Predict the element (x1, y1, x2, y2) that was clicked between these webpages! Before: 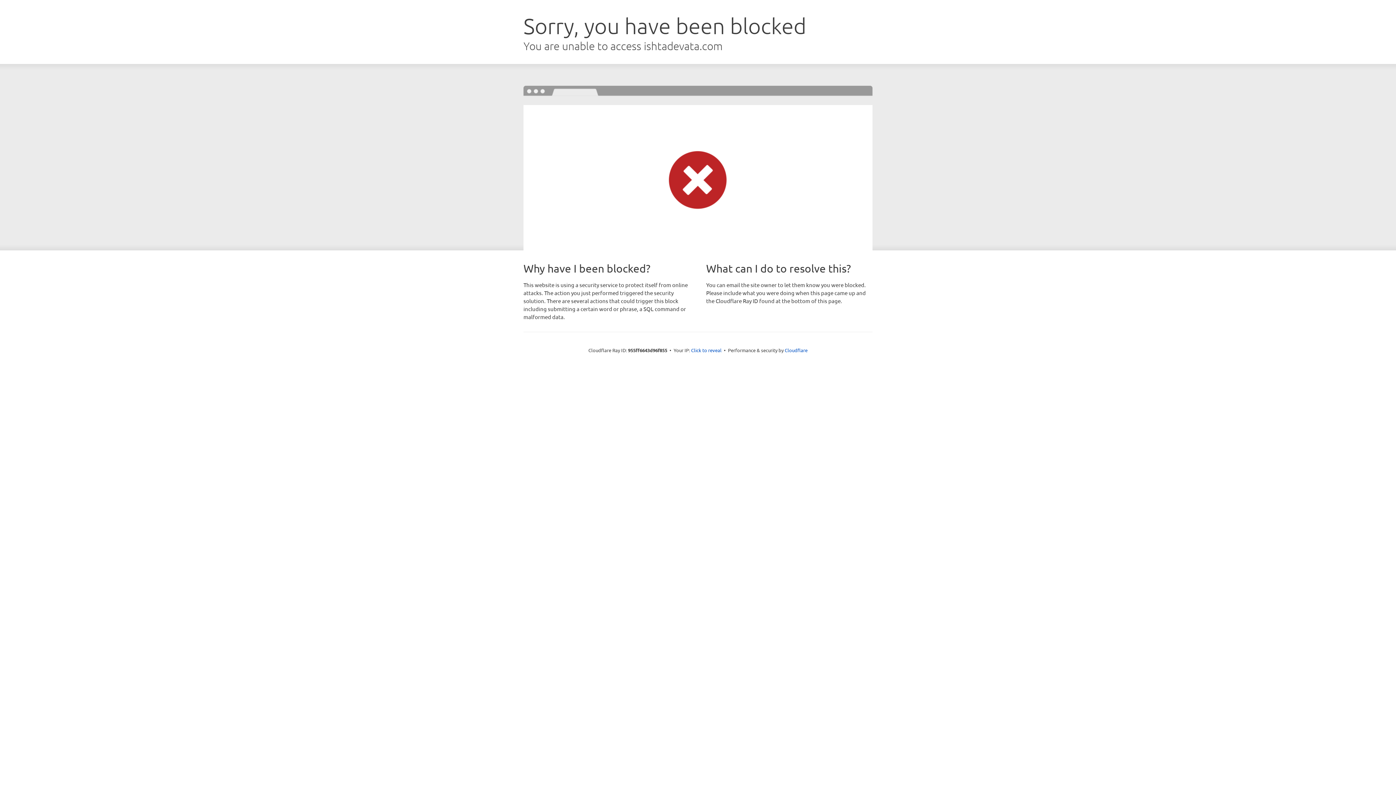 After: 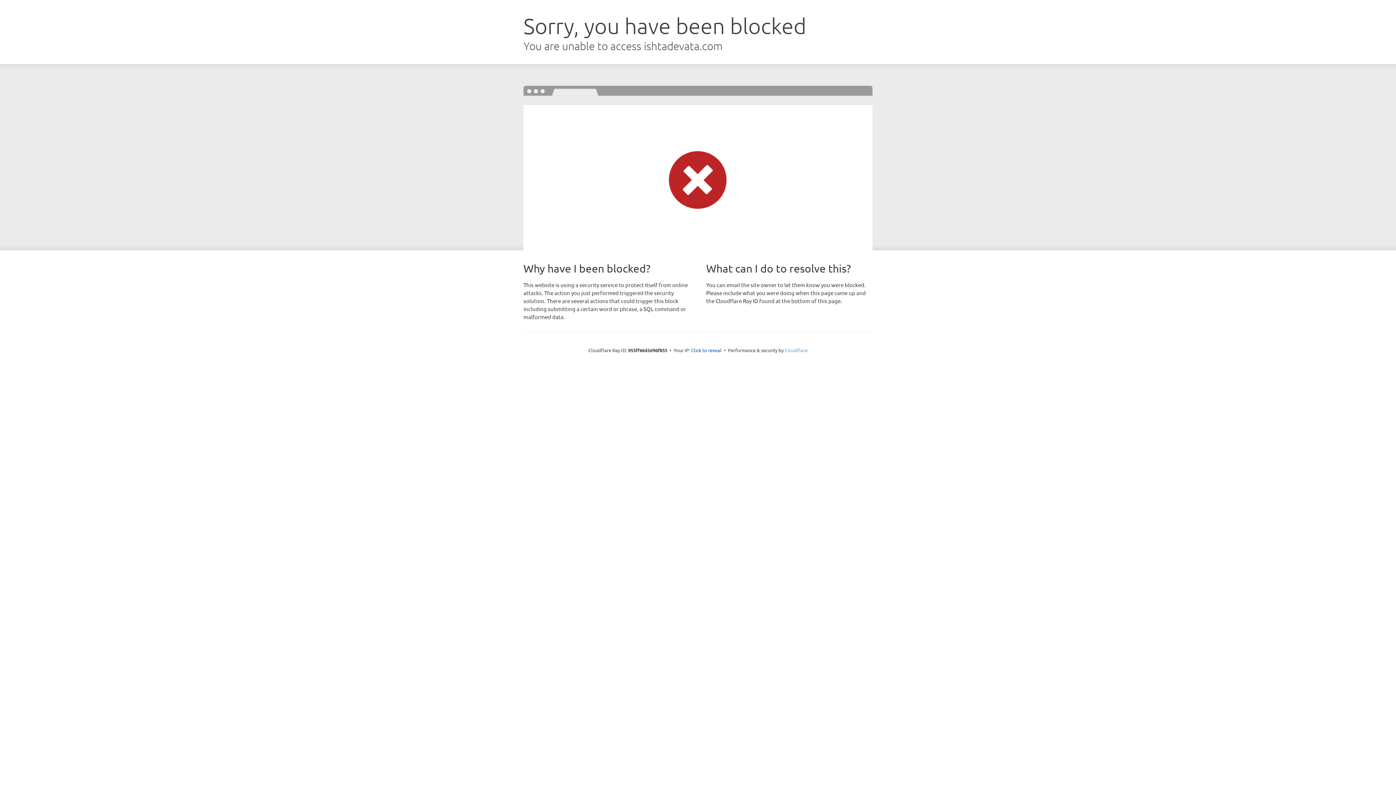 Action: label: Cloudflare bbox: (784, 347, 807, 353)